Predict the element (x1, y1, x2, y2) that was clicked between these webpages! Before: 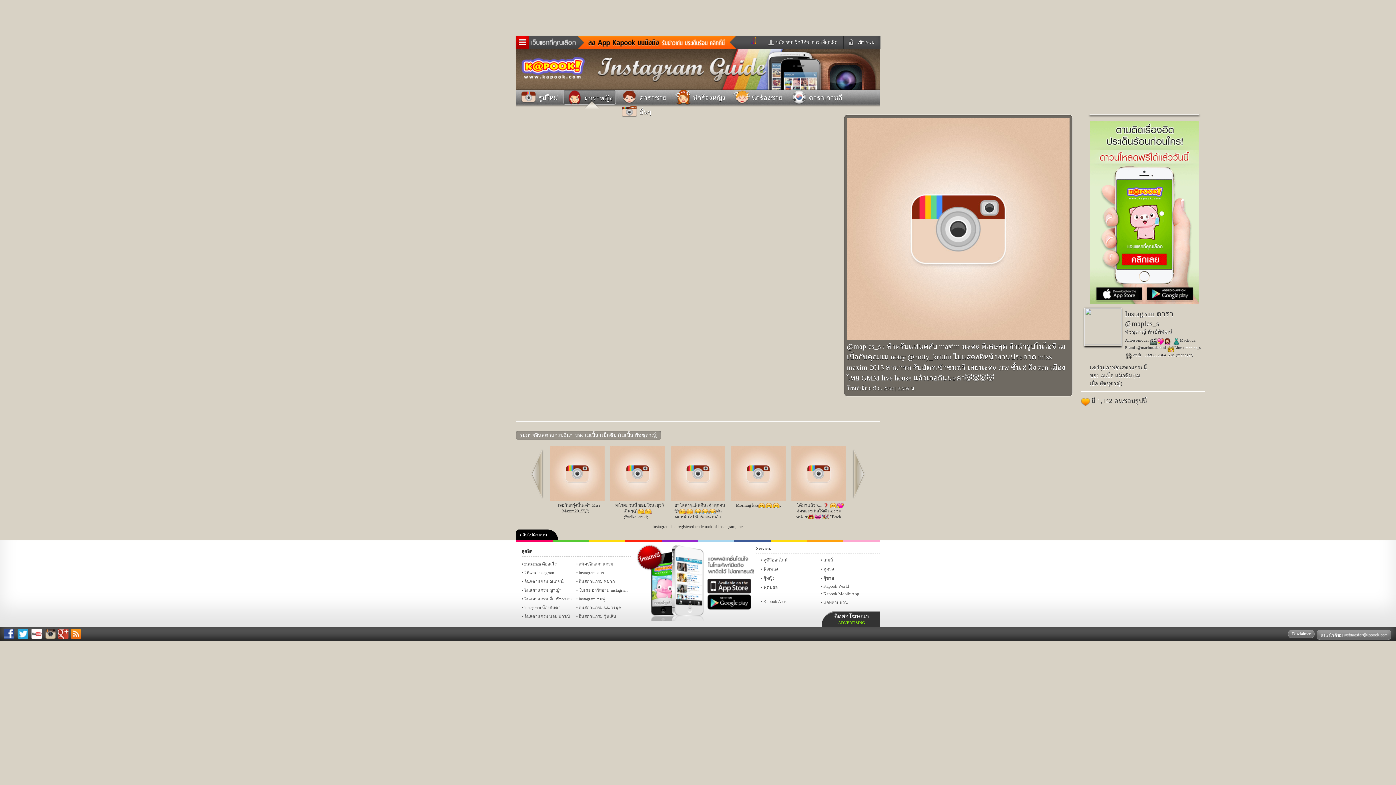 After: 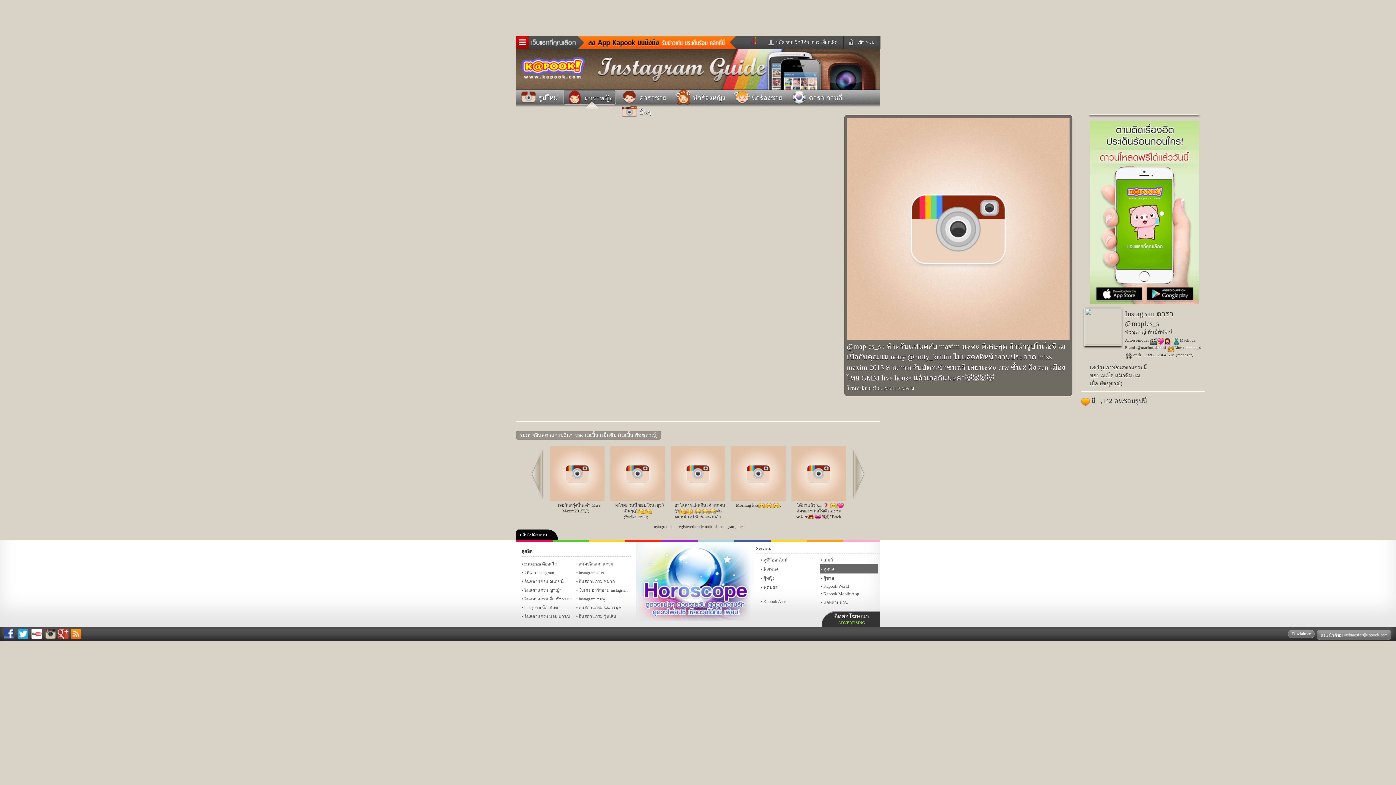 Action: label: ดูดวง bbox: (820, 564, 878, 573)